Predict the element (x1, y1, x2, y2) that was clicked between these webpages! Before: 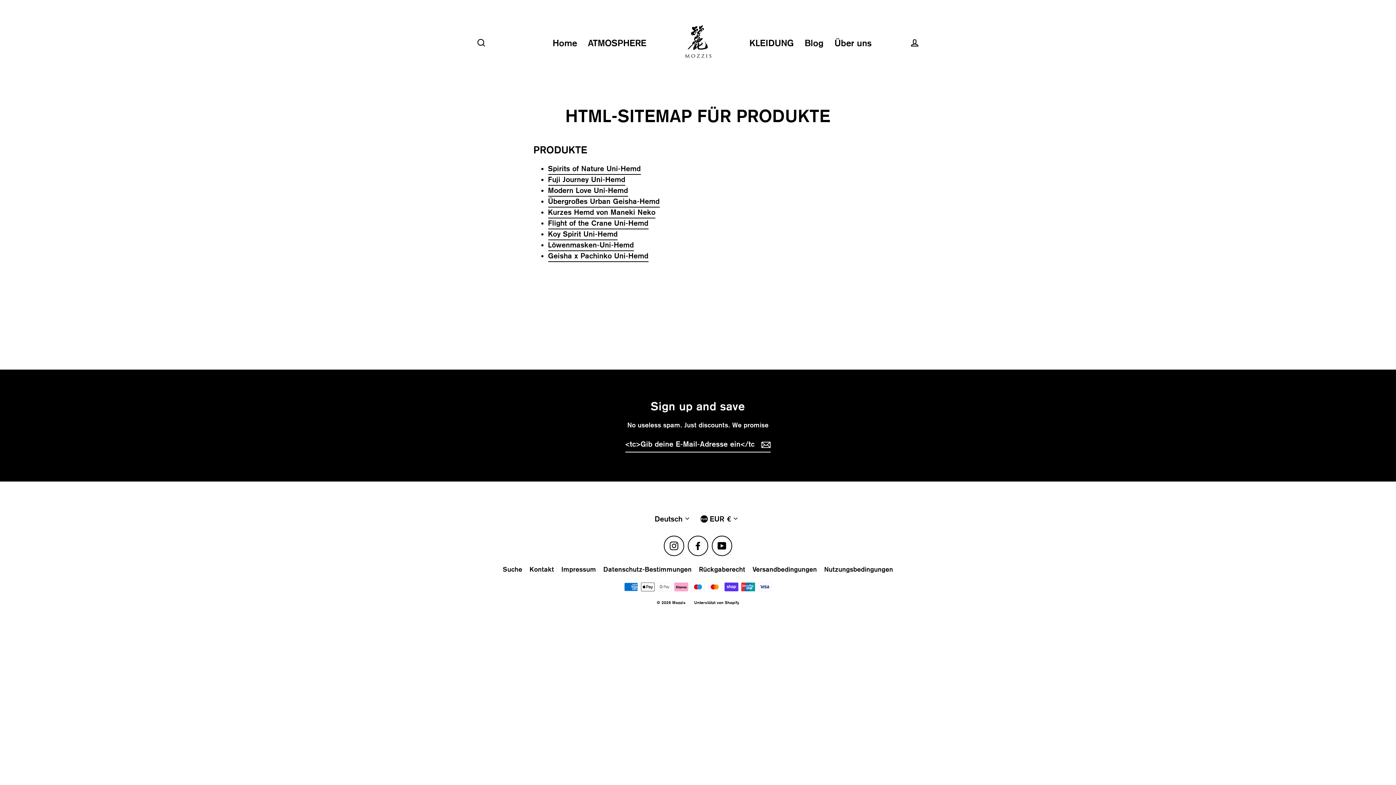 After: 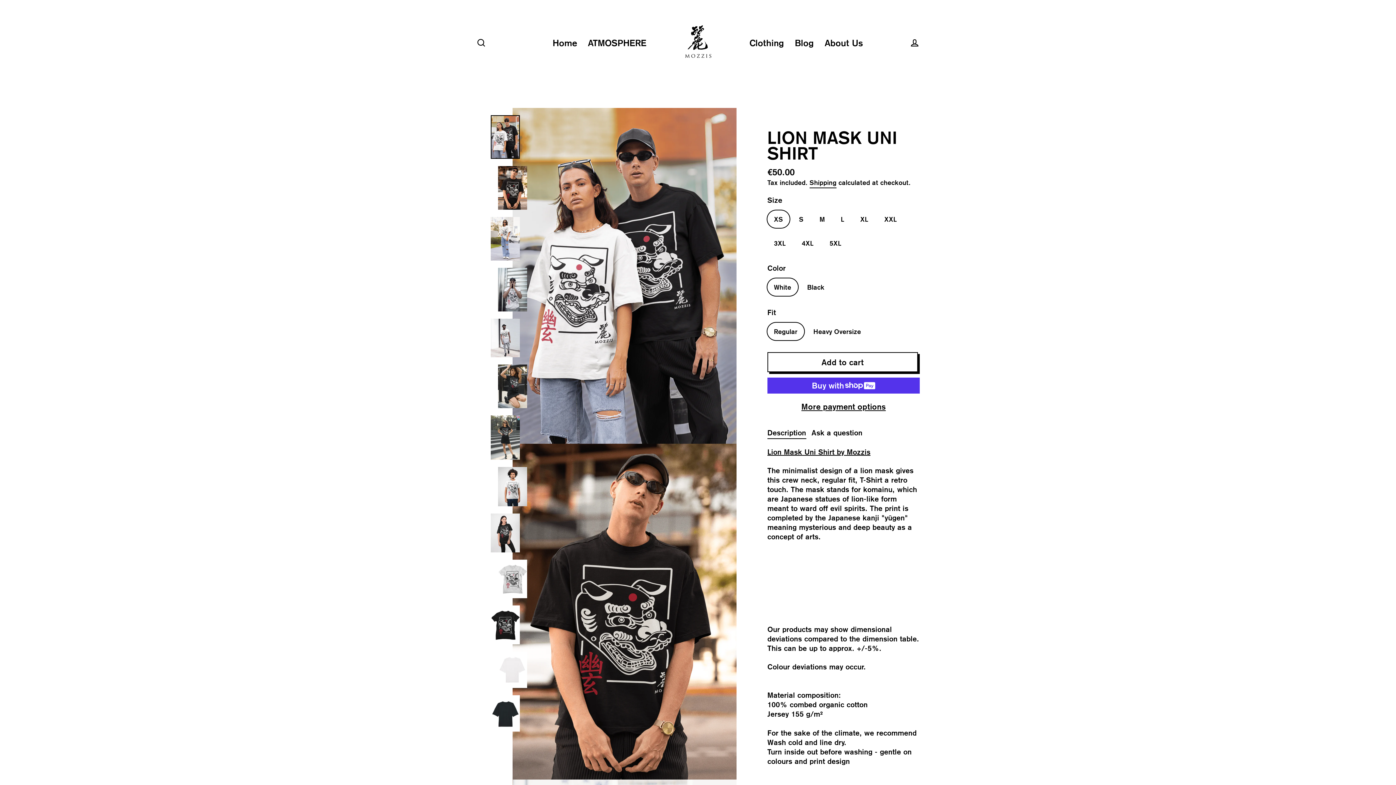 Action: bbox: (548, 240, 634, 251) label: Löwenmasken-Uni-Hemd